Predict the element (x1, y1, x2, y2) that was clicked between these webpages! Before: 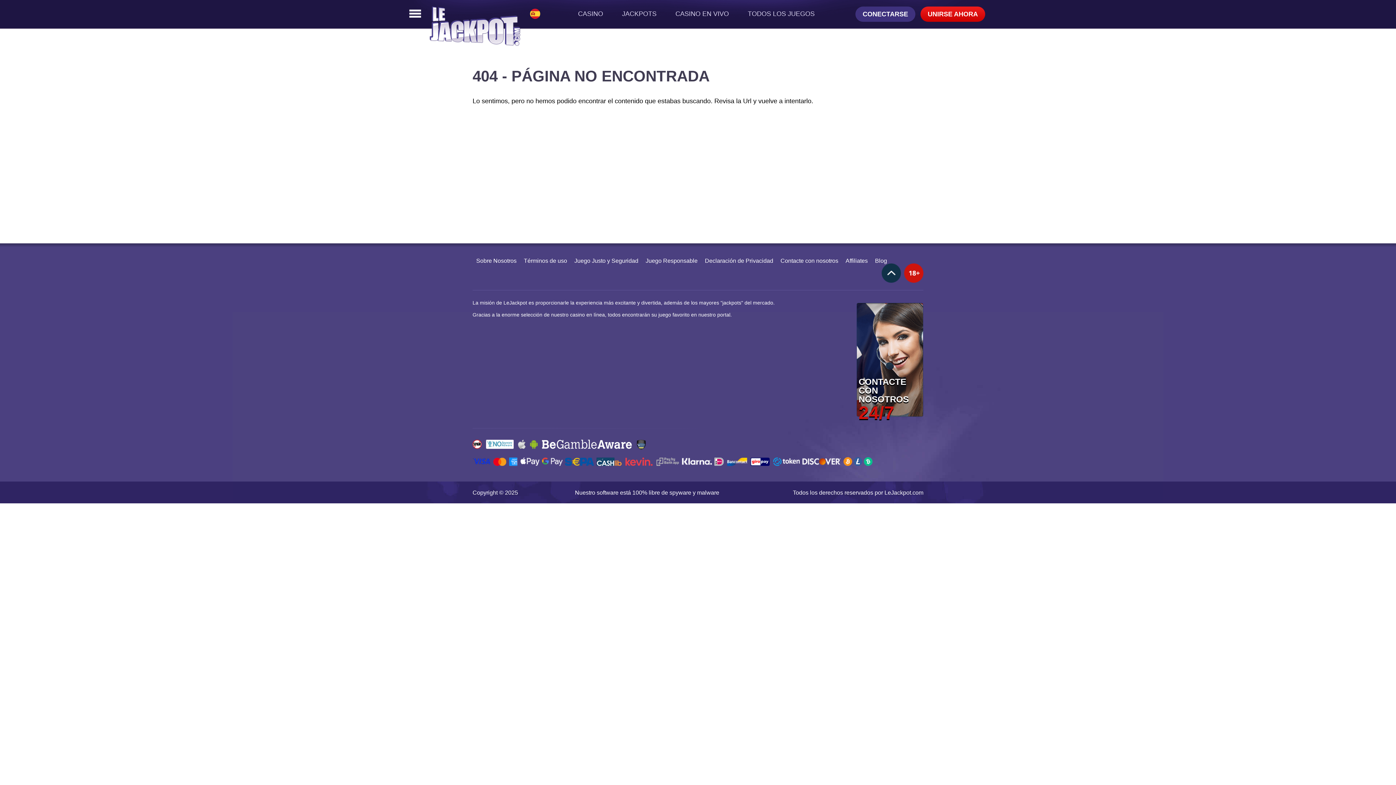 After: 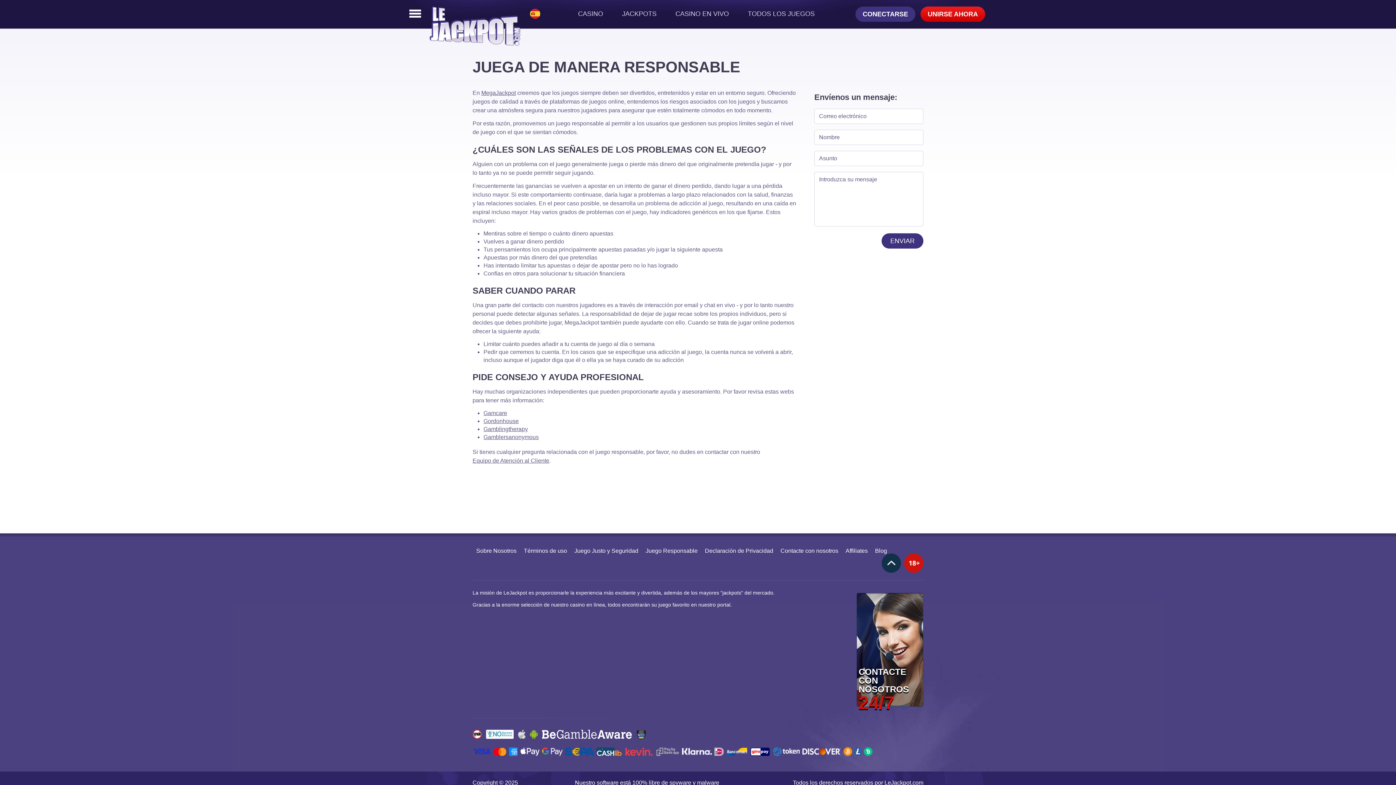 Action: label: Juego Responsable bbox: (642, 254, 701, 267)